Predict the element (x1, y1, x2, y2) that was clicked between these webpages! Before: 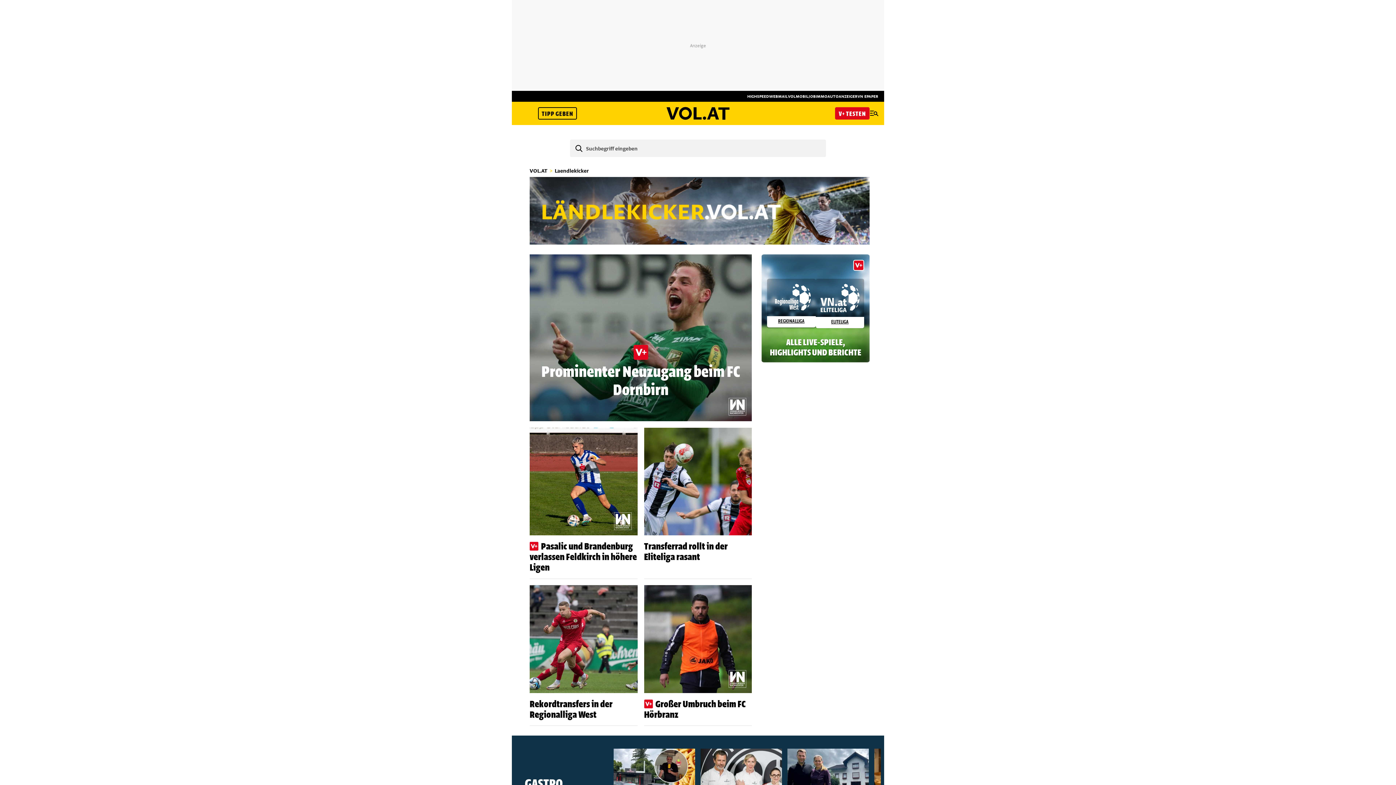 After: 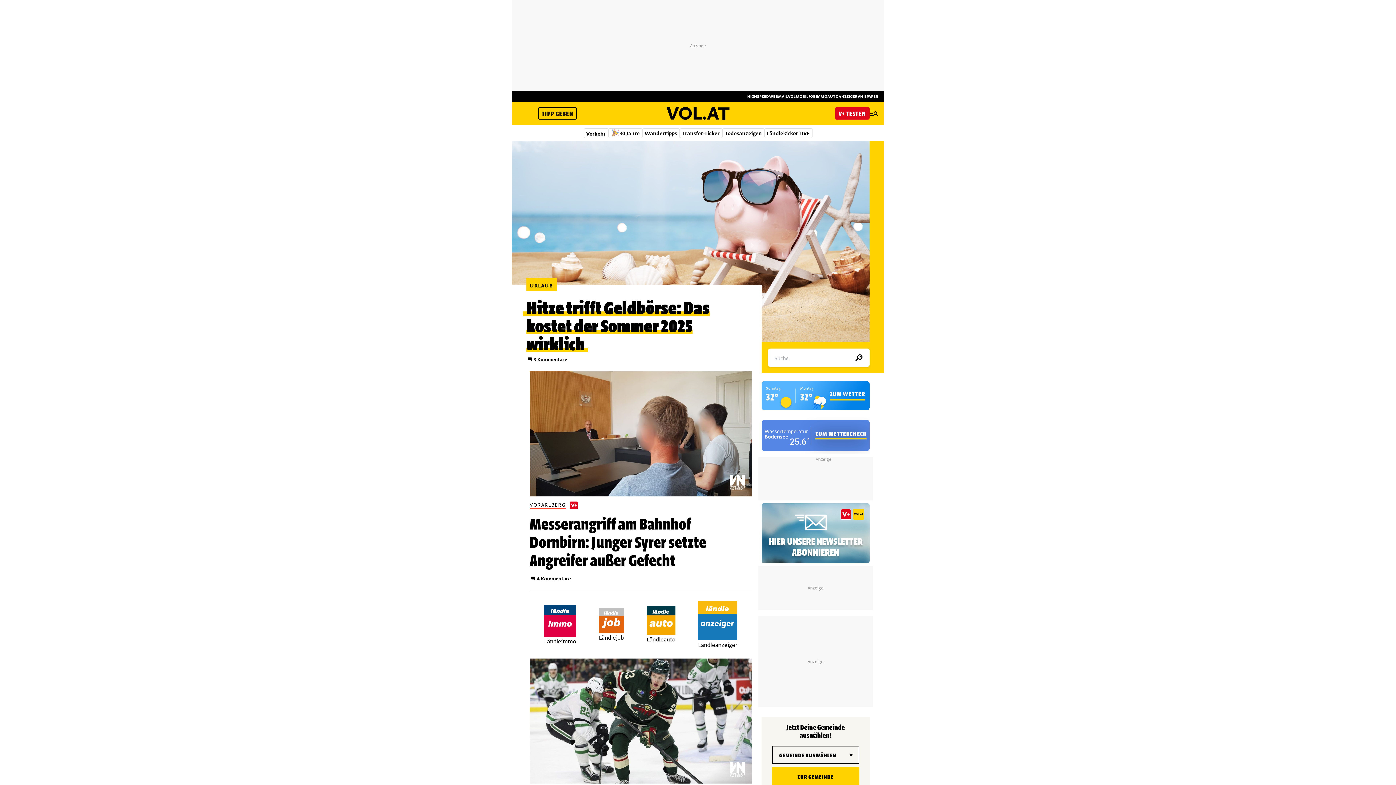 Action: bbox: (529, 166, 547, 174) label: VOL.AT